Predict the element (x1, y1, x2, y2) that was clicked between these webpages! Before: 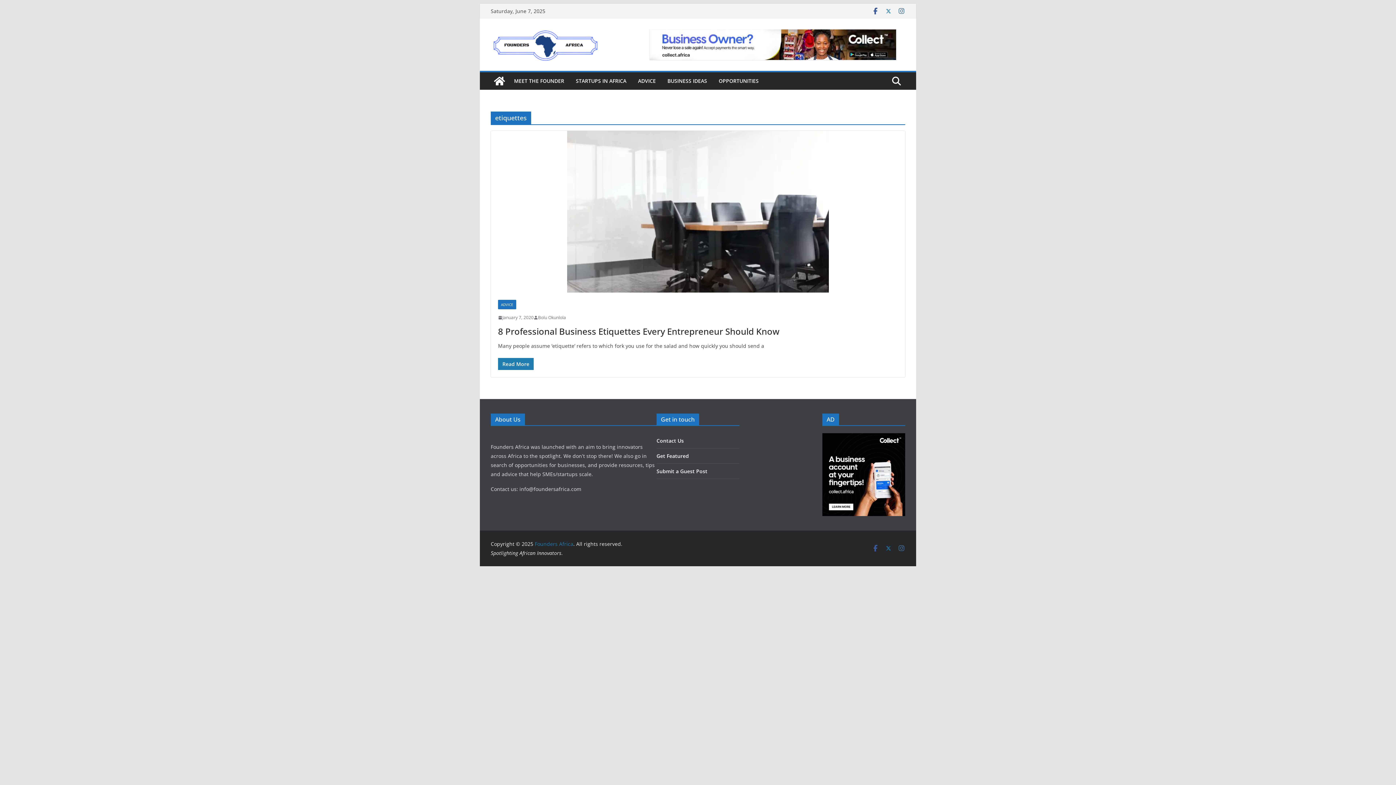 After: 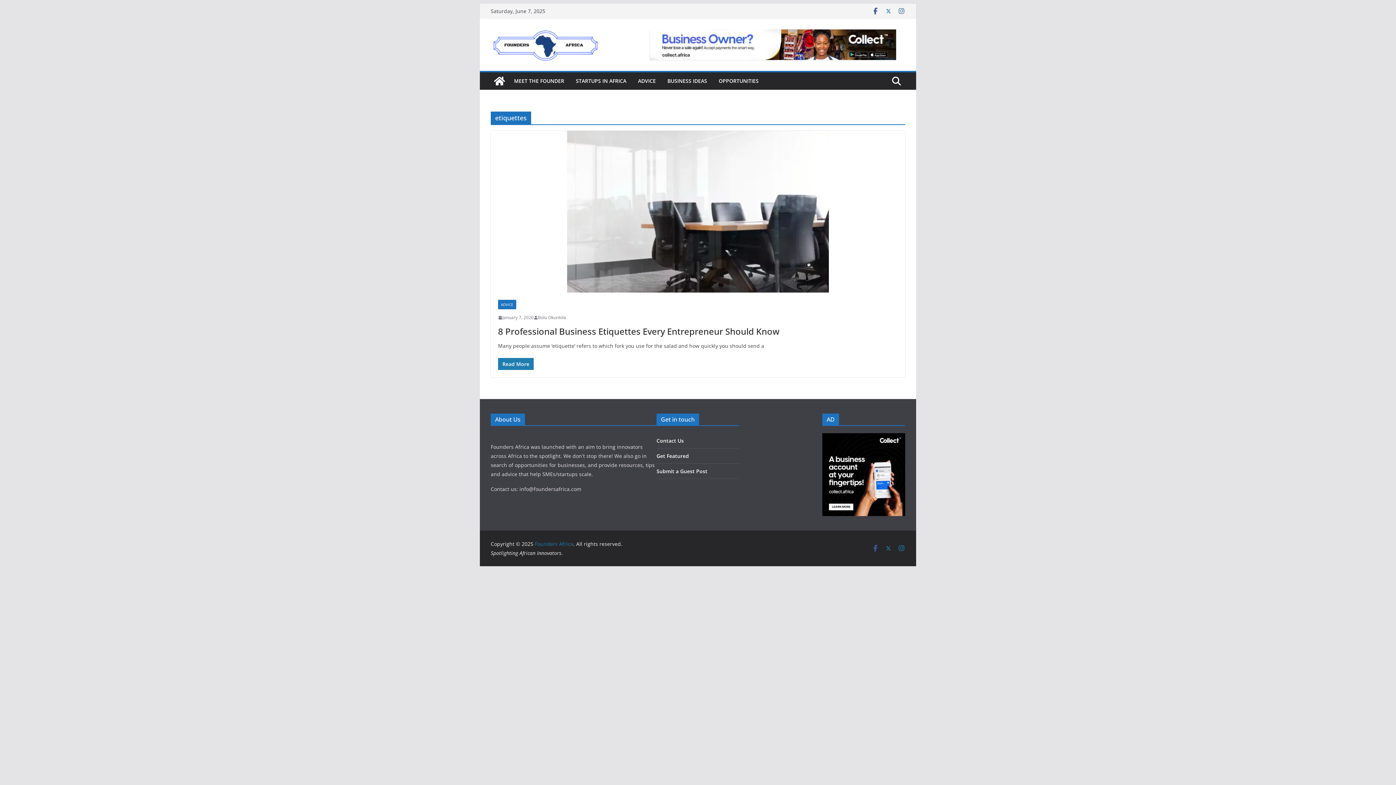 Action: bbox: (898, 545, 905, 552)